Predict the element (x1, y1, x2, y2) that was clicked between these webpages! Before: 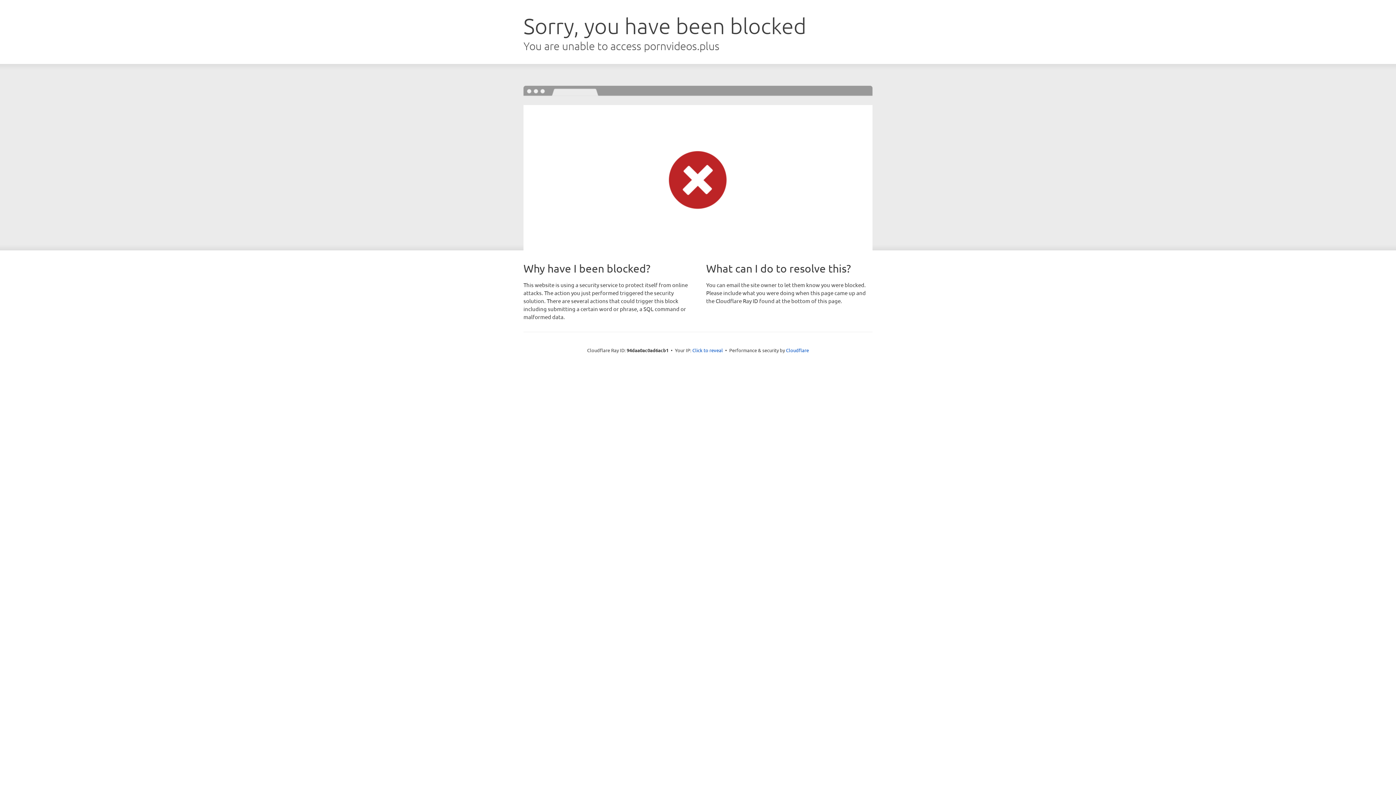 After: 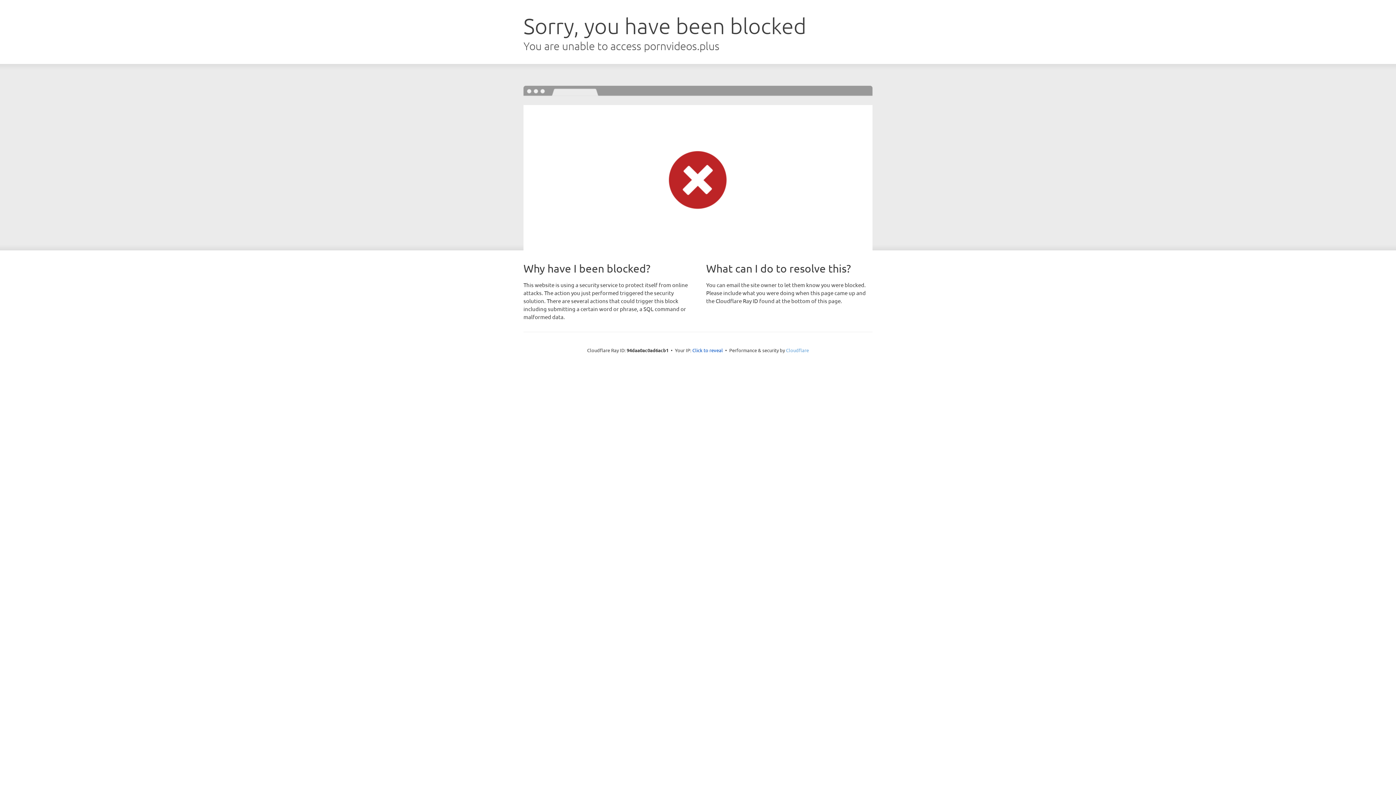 Action: bbox: (786, 347, 809, 353) label: Cloudflare